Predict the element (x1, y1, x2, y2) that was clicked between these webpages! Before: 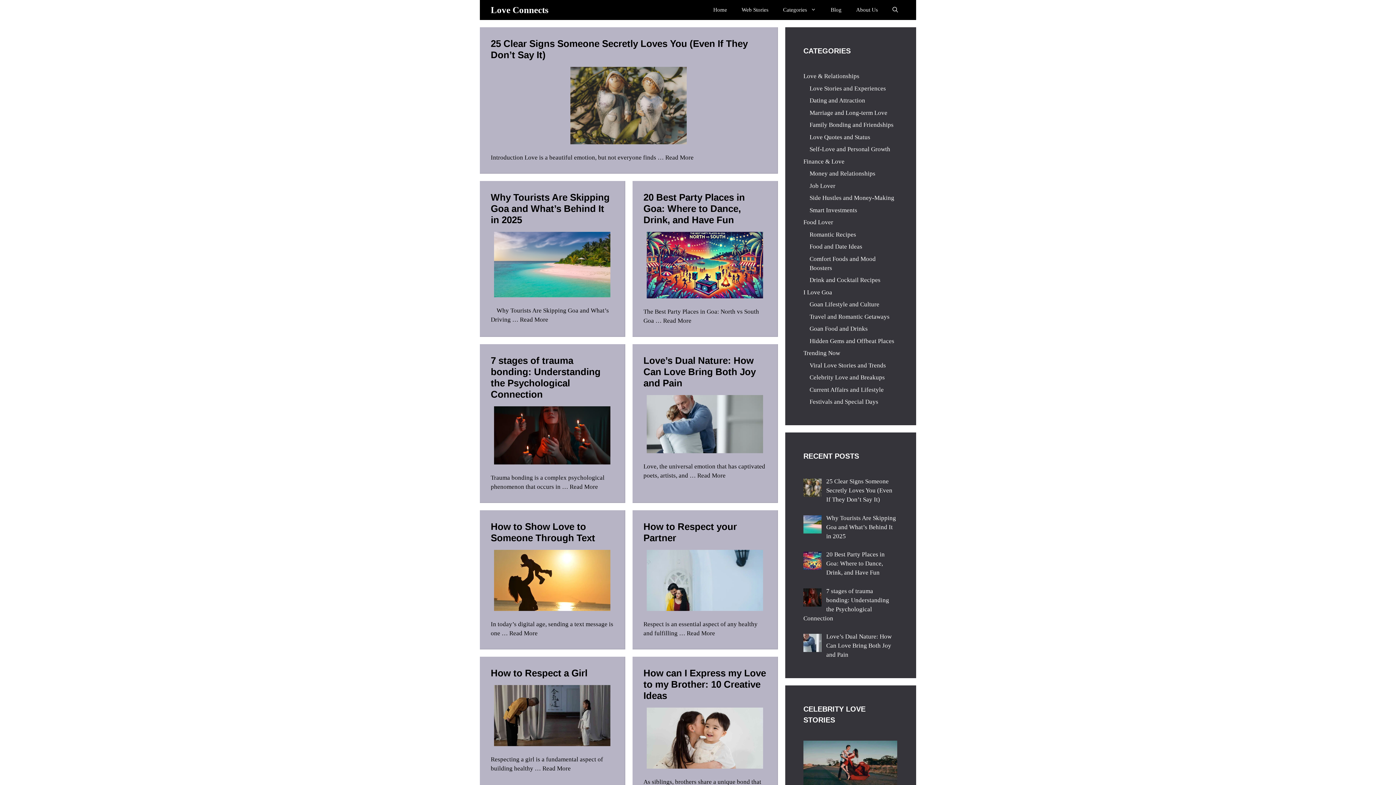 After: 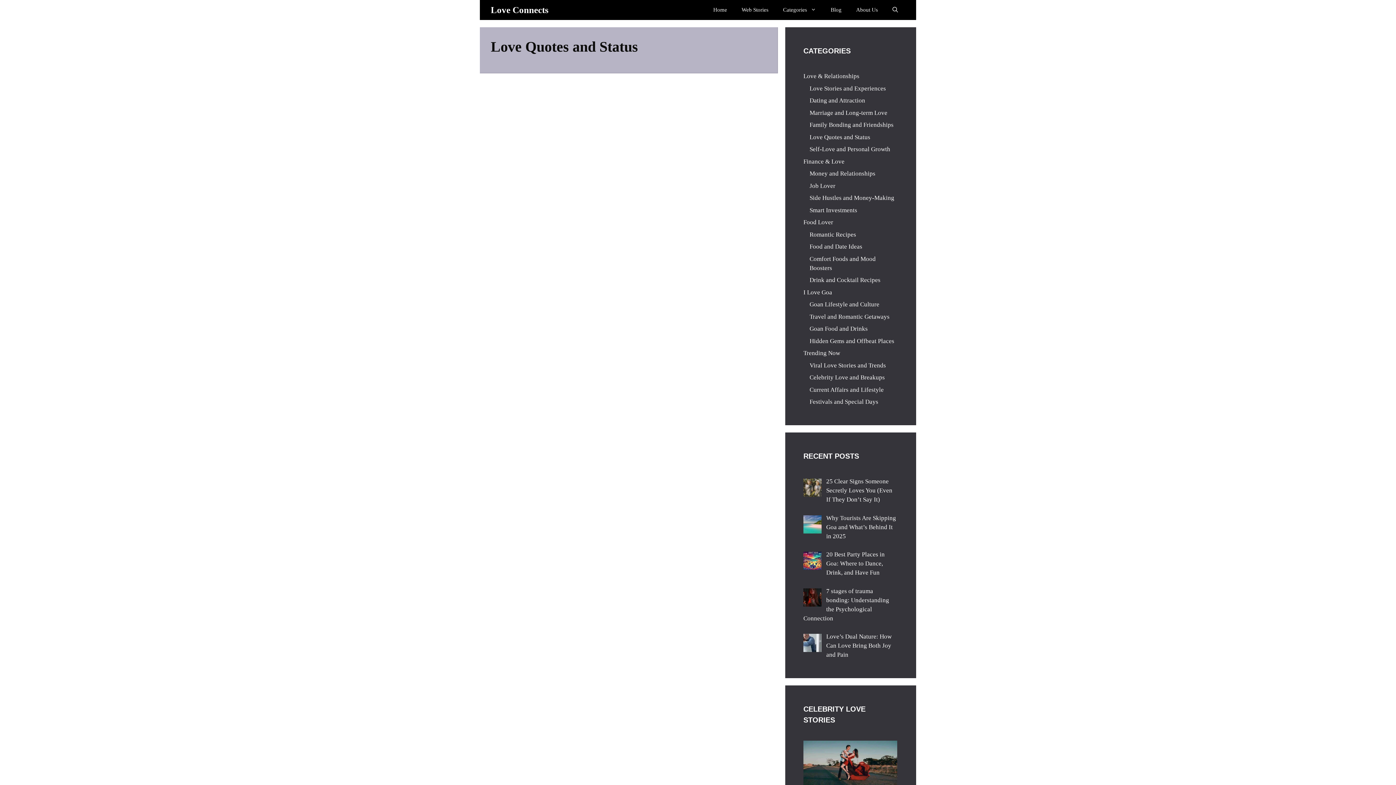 Action: label: Love Quotes and Status bbox: (809, 133, 870, 140)